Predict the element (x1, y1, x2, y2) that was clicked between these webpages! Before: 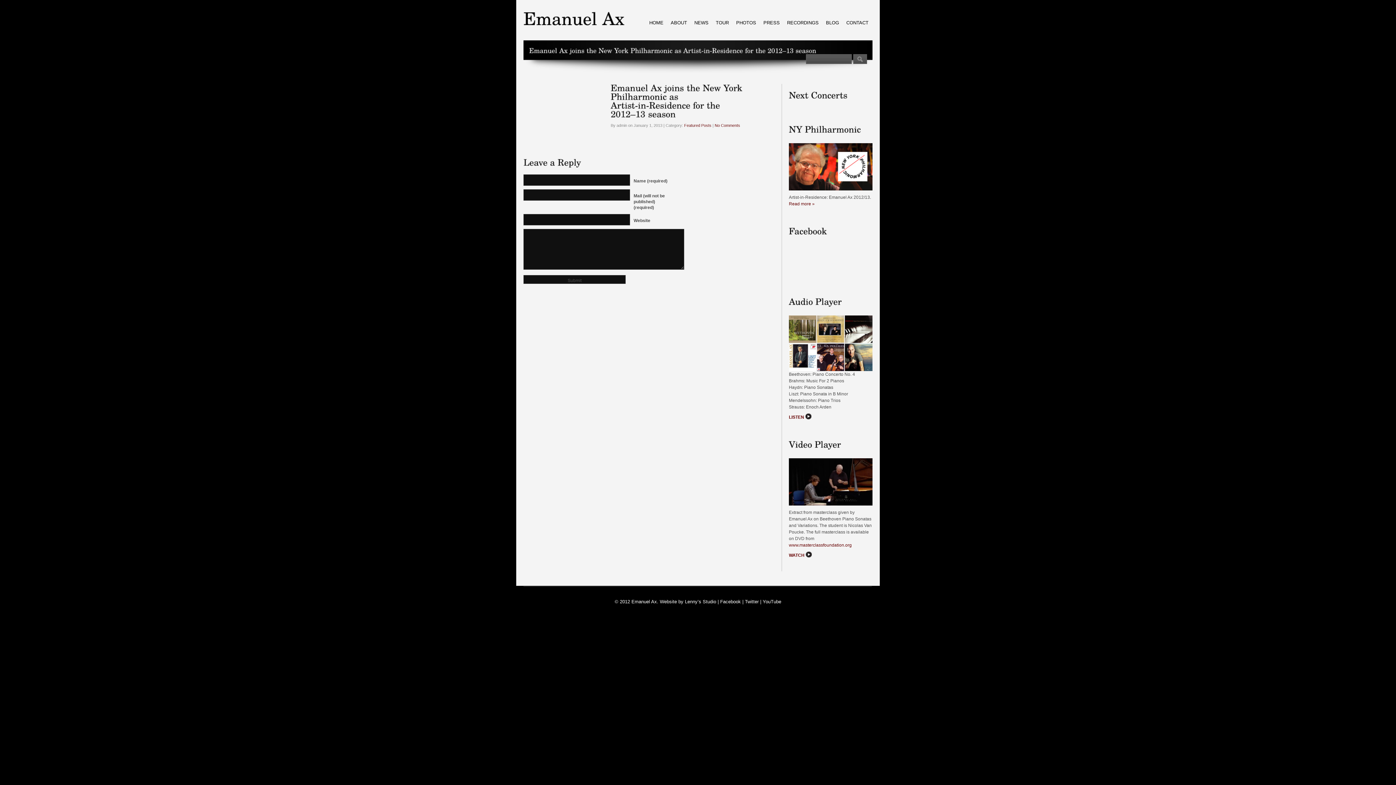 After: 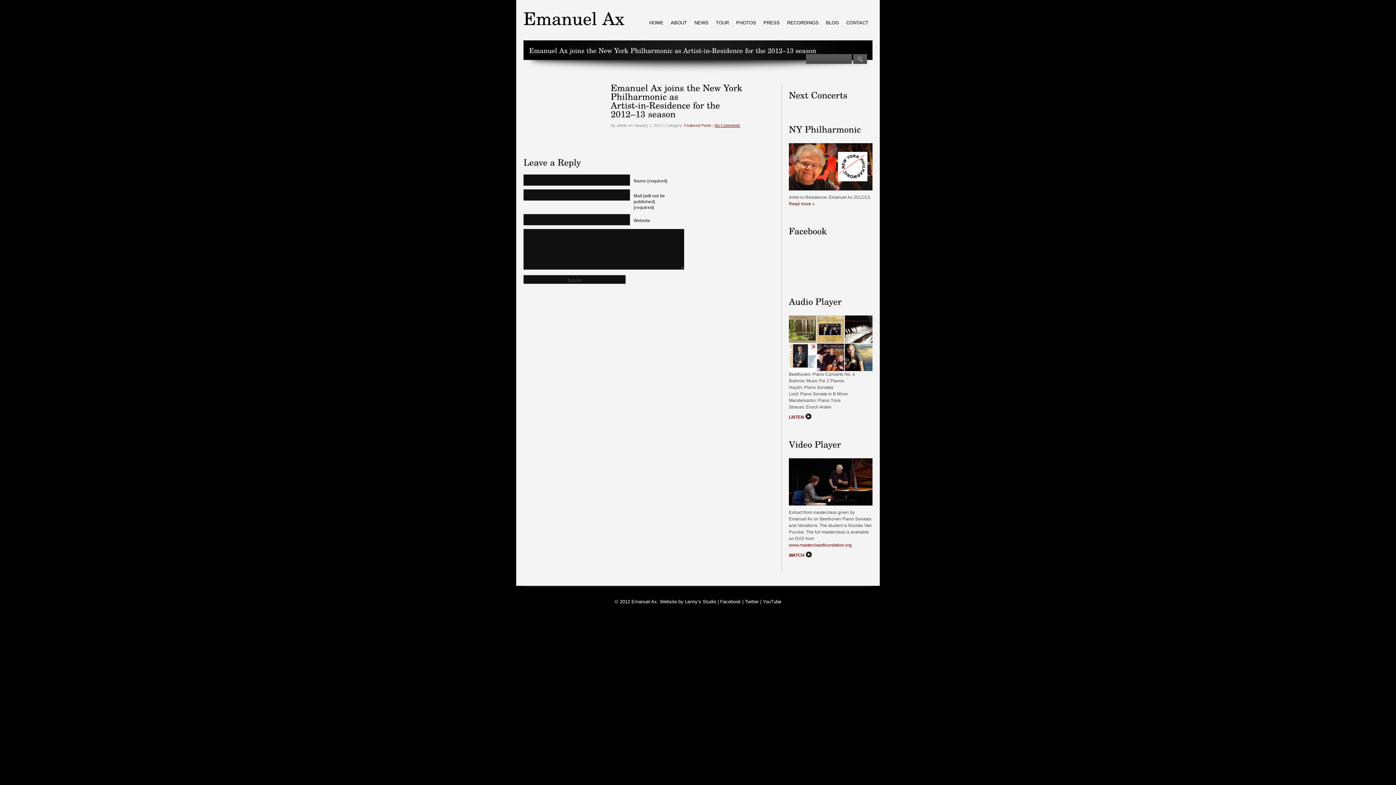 Action: bbox: (714, 123, 740, 127) label: No Comments